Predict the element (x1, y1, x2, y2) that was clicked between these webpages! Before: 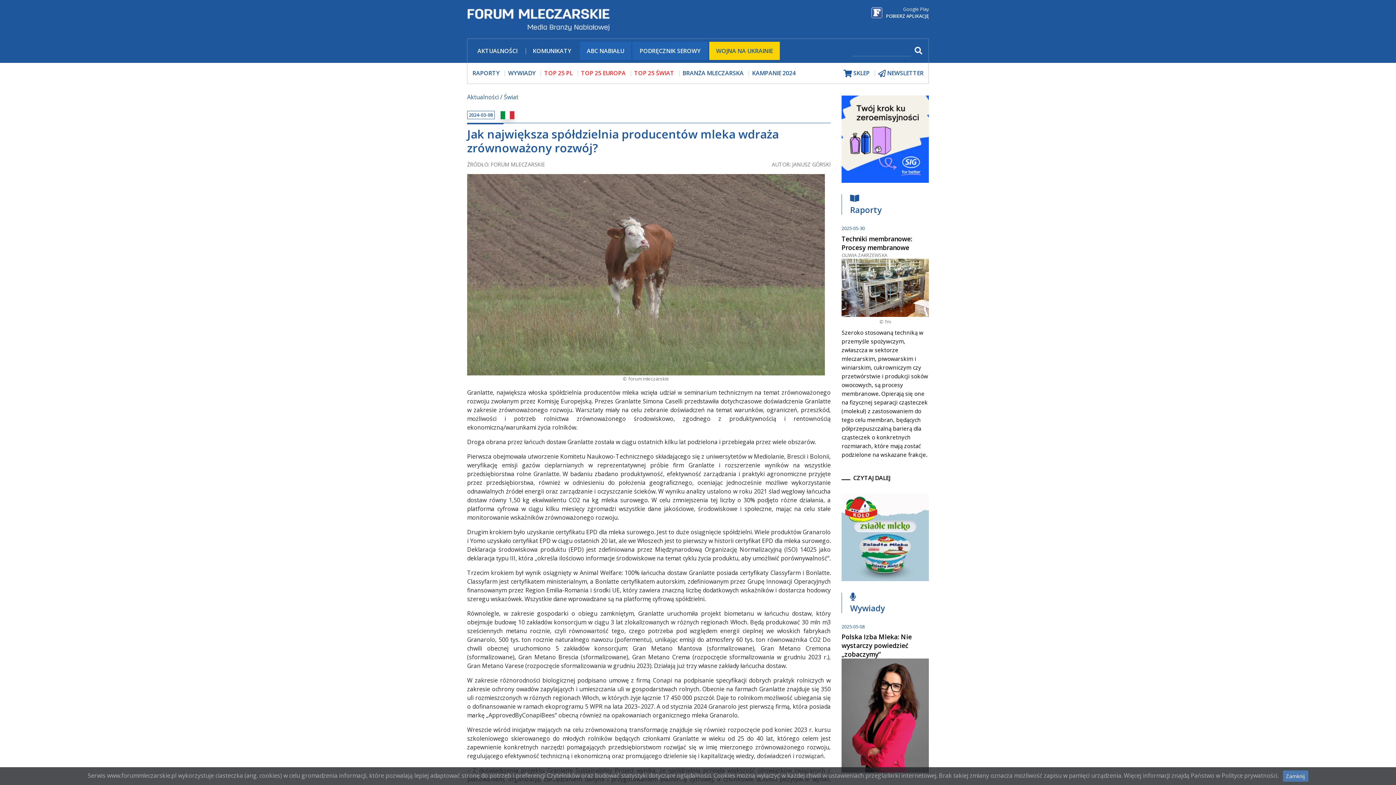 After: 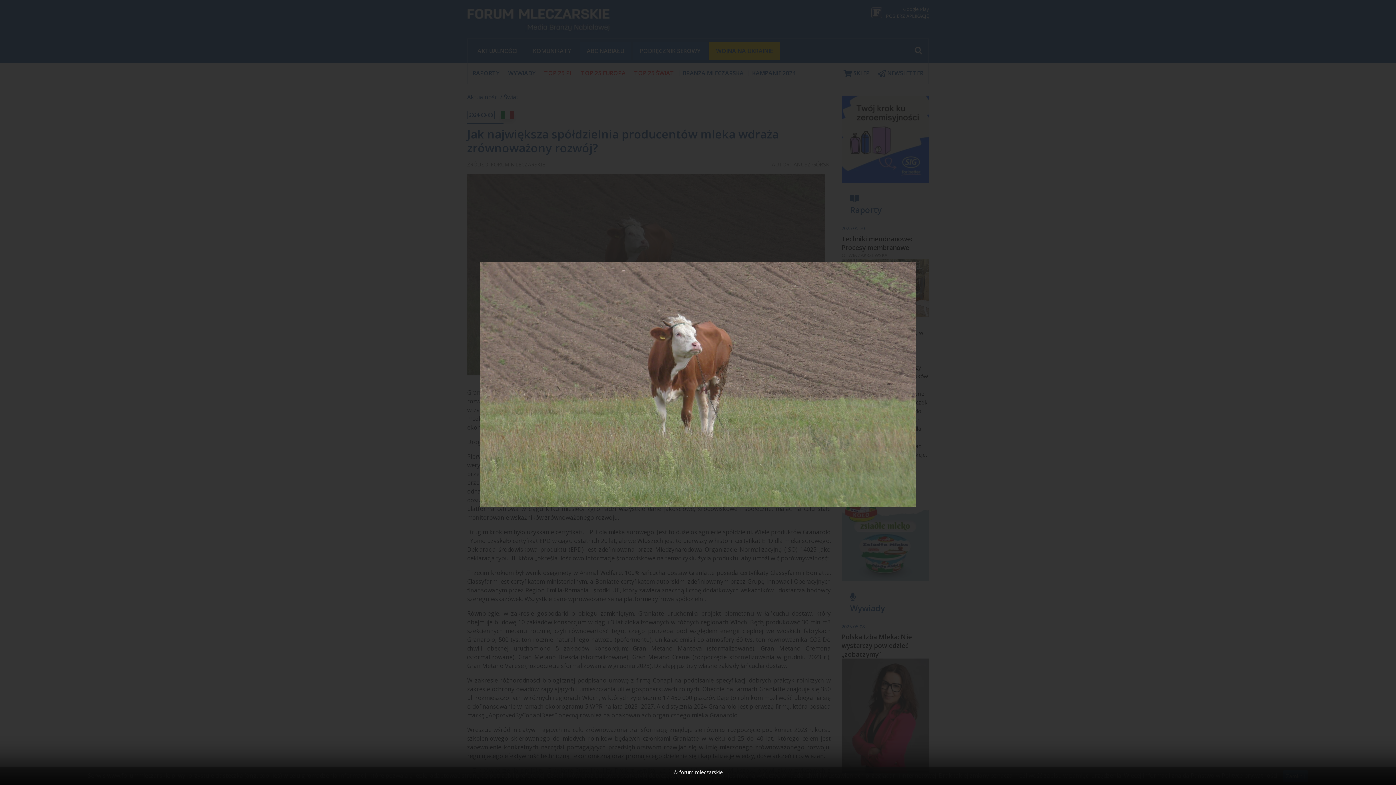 Action: bbox: (467, 270, 825, 278)